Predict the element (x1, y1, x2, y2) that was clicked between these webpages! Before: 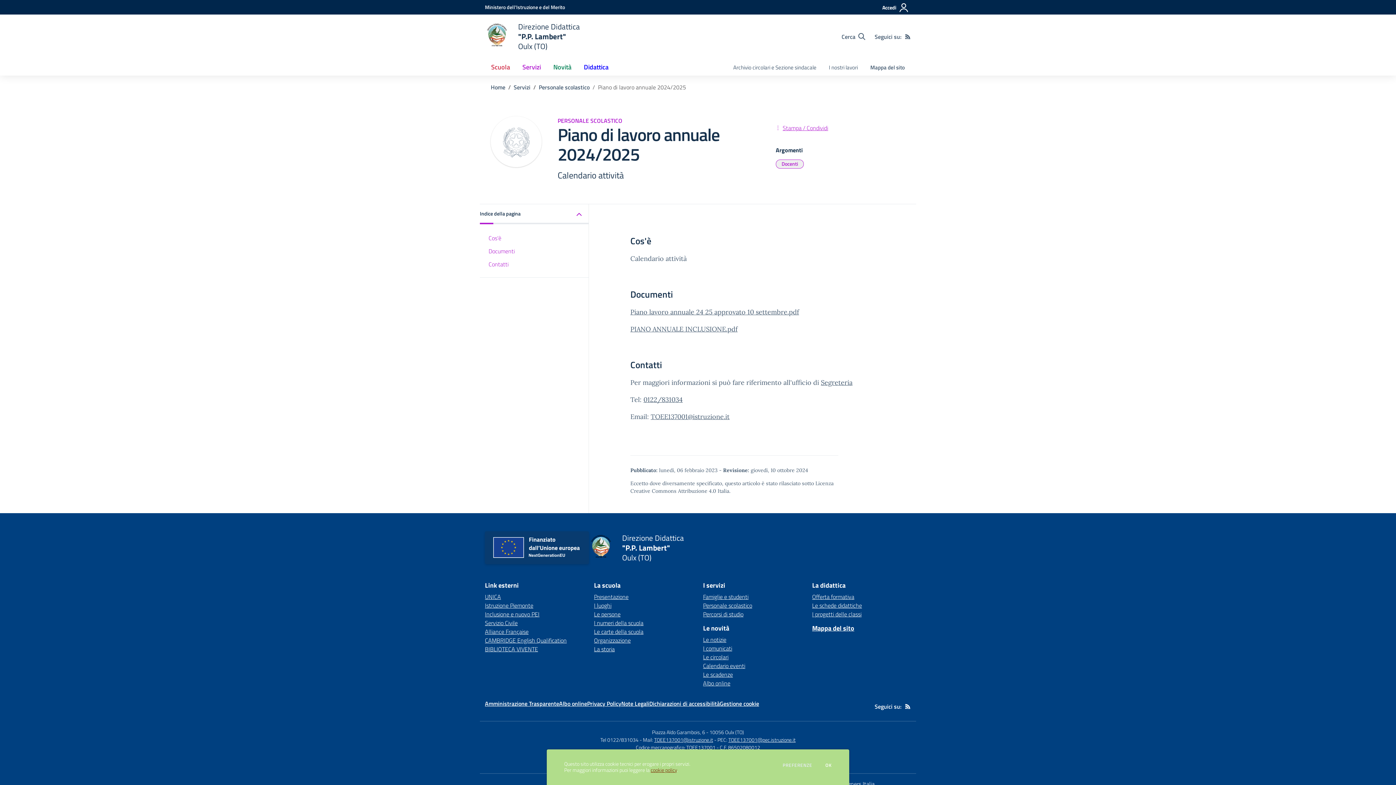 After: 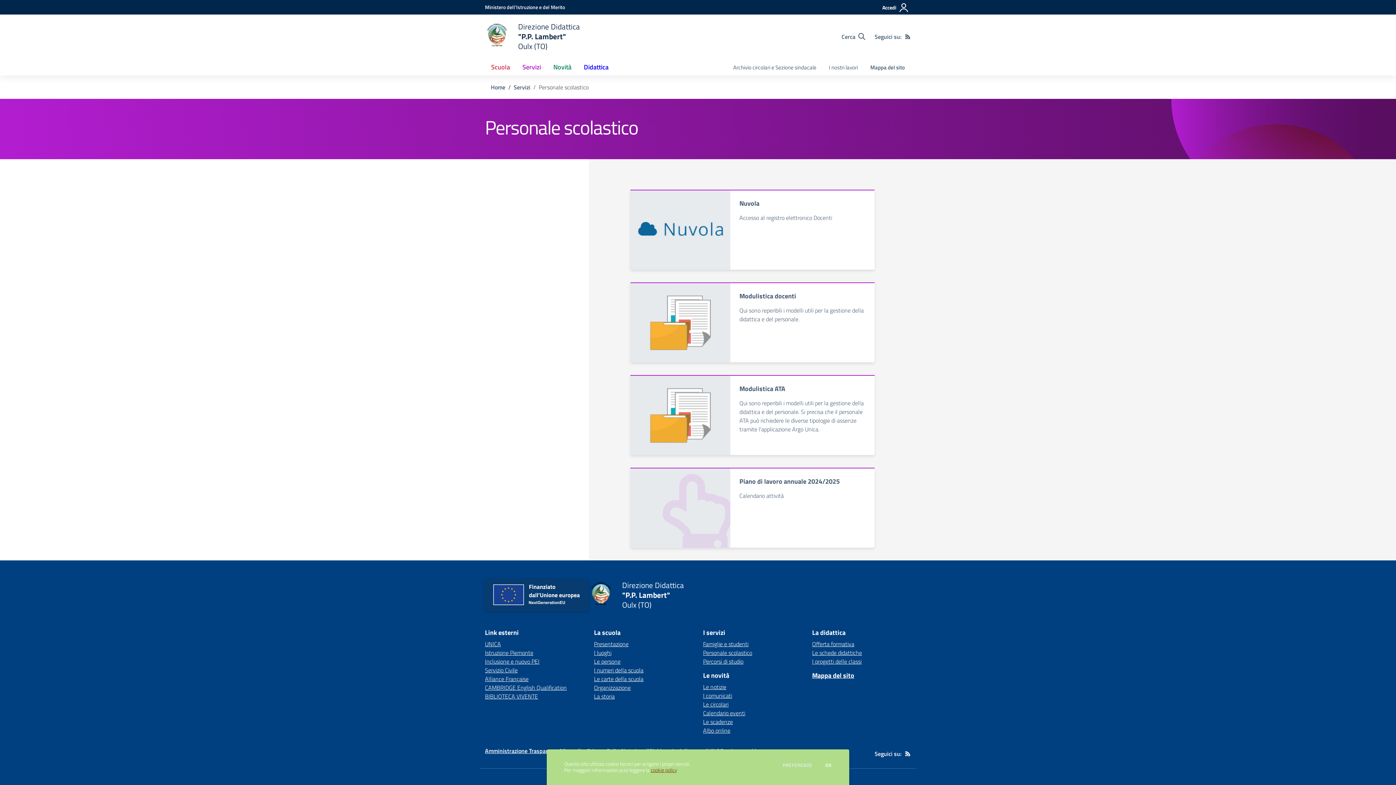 Action: bbox: (703, 601, 752, 610) label: Personale scolastico